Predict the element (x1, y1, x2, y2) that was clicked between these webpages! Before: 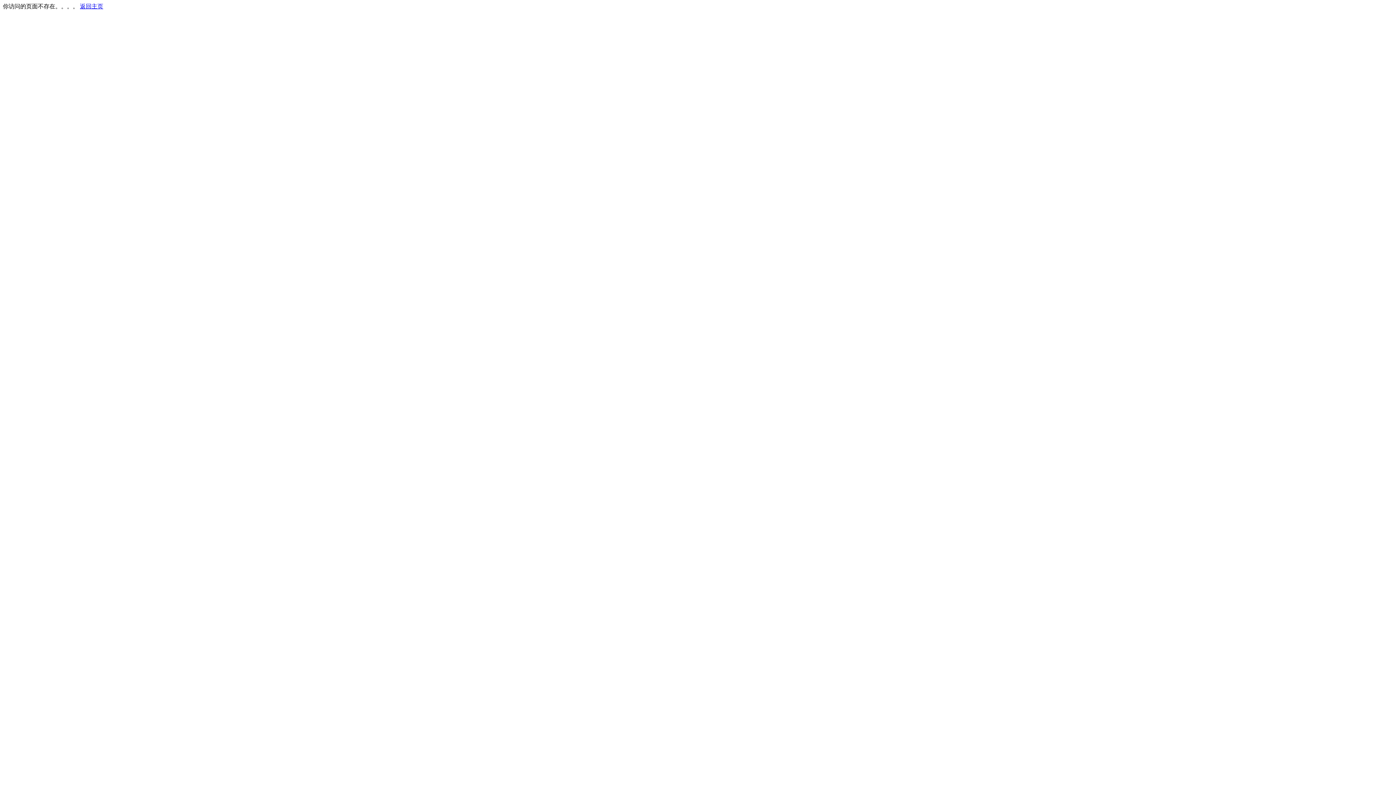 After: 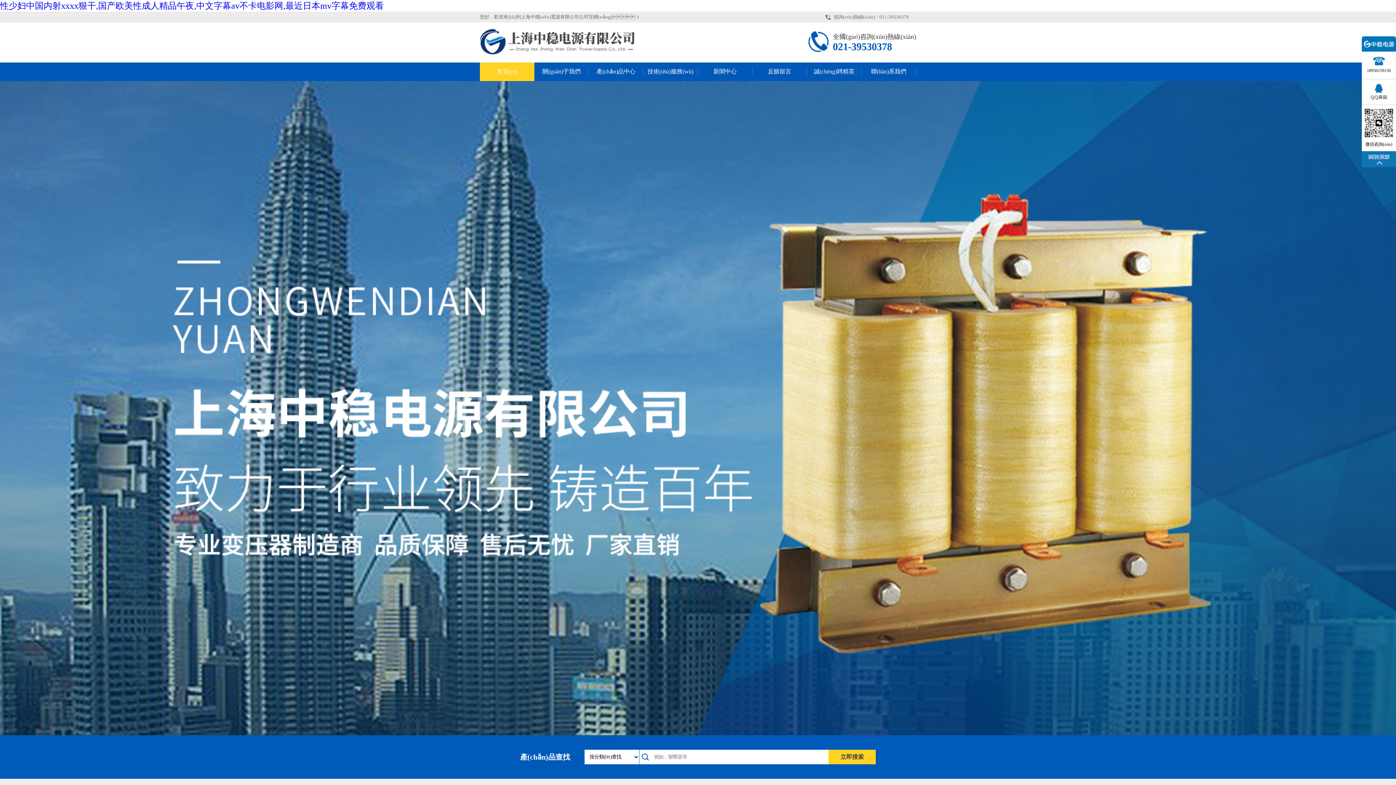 Action: bbox: (80, 3, 103, 9) label: 返回主页